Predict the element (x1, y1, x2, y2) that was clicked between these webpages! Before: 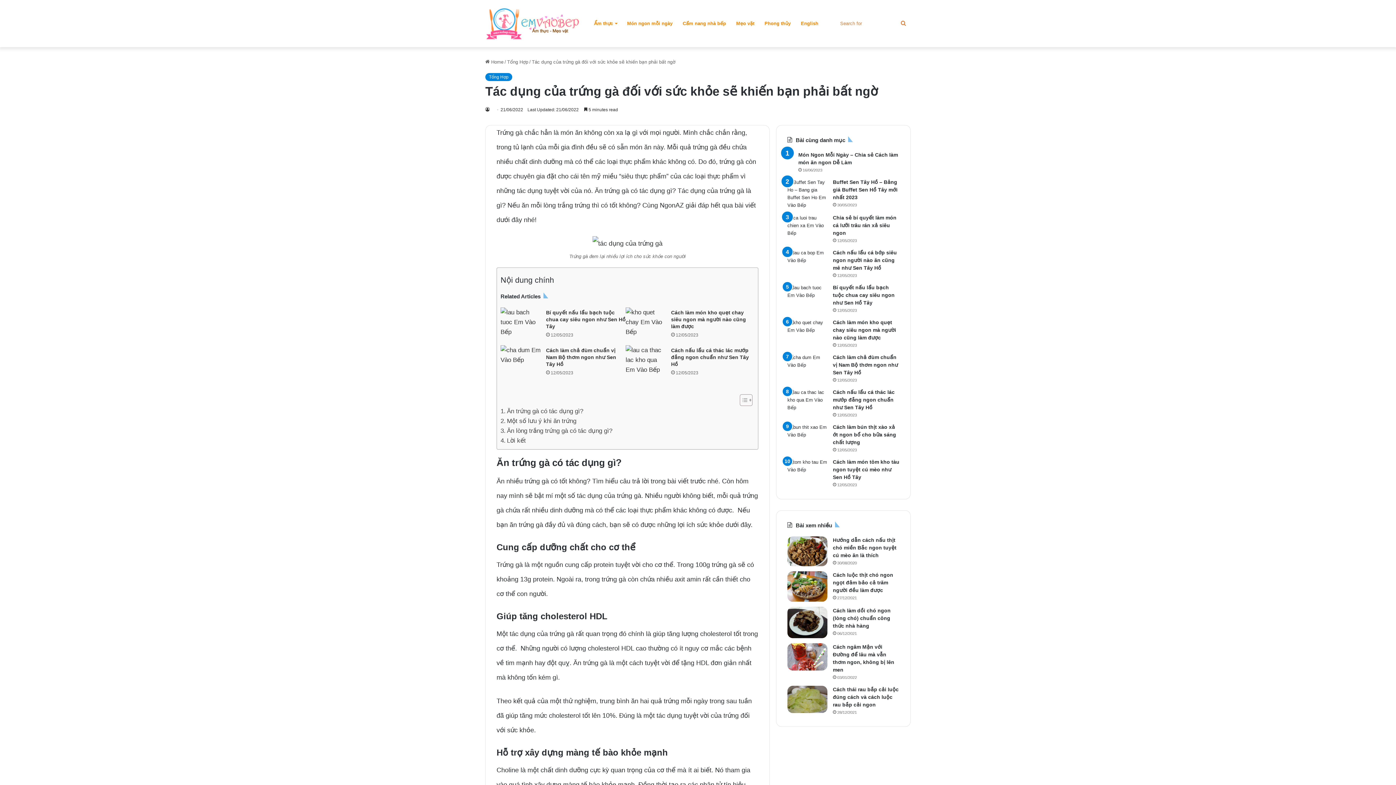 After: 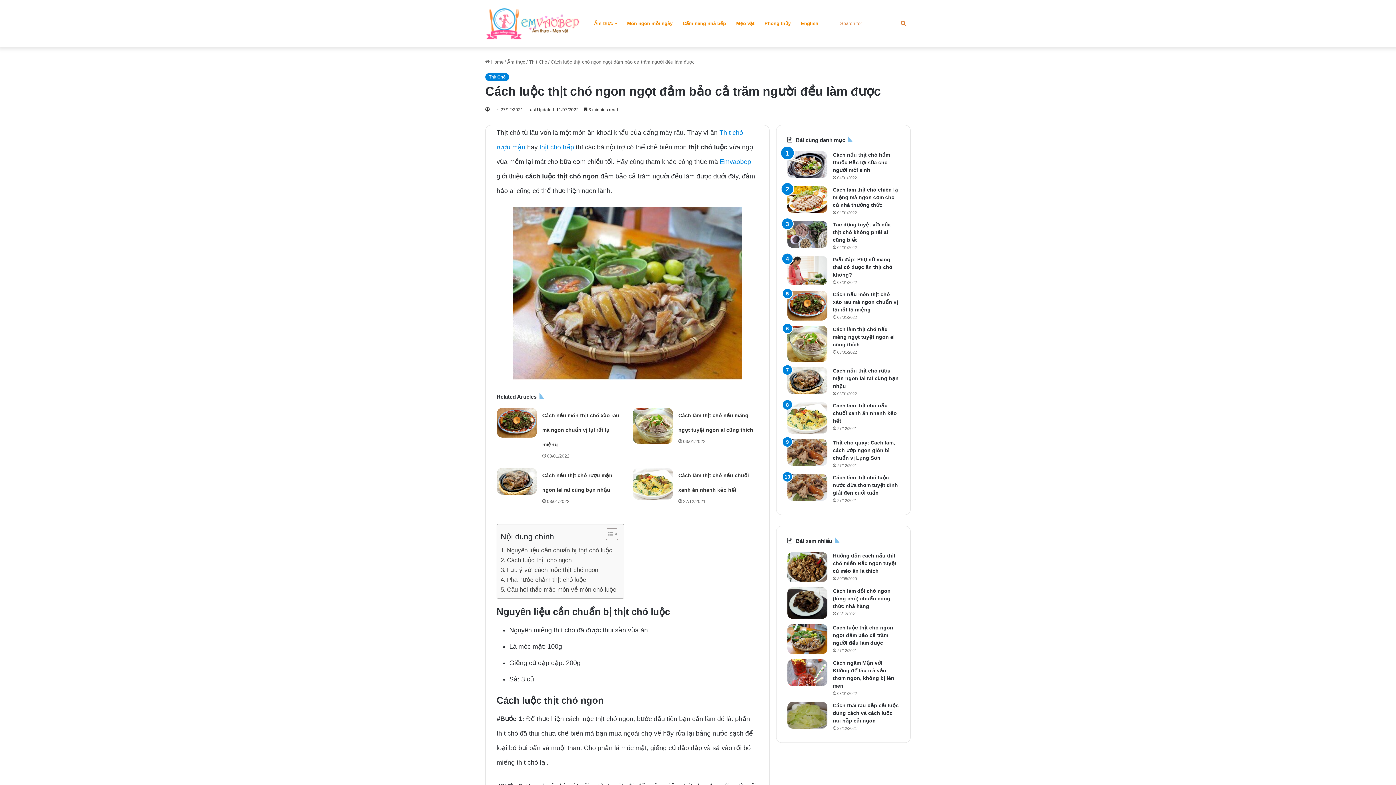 Action: bbox: (833, 572, 893, 593) label: Cách luộc thịt chó ngon ngọt đảm bảo cả trăm người đều làm được